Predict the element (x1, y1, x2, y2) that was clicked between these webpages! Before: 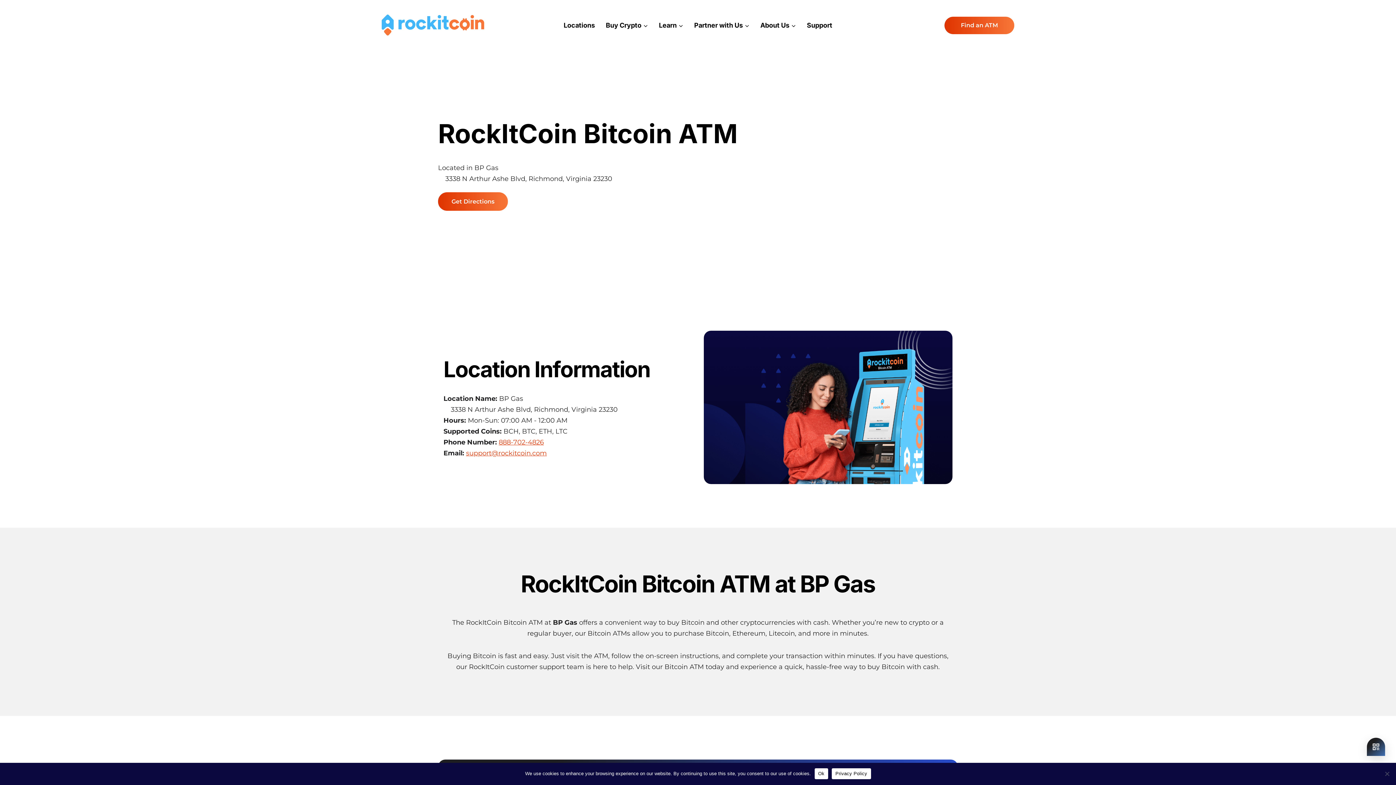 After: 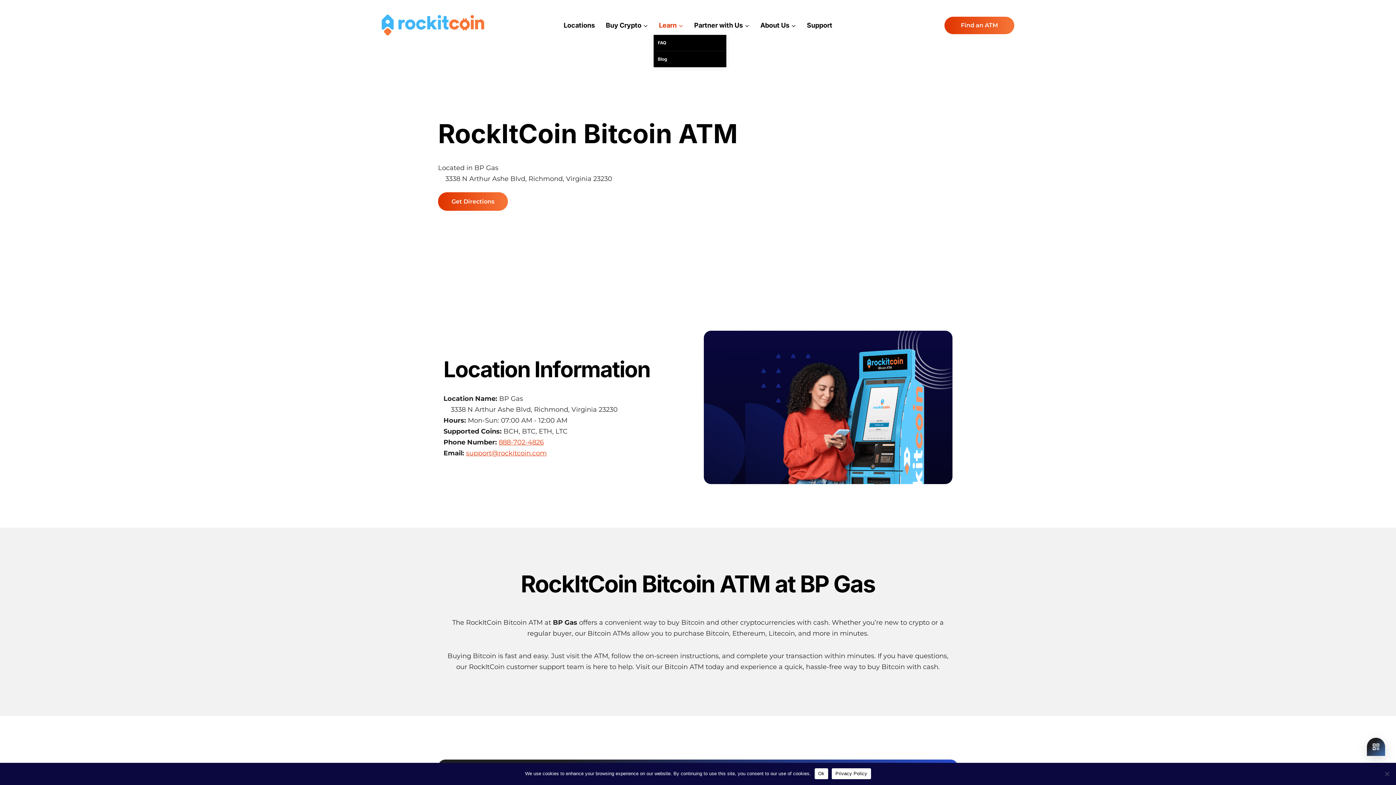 Action: bbox: (653, 16, 688, 34) label: Learn